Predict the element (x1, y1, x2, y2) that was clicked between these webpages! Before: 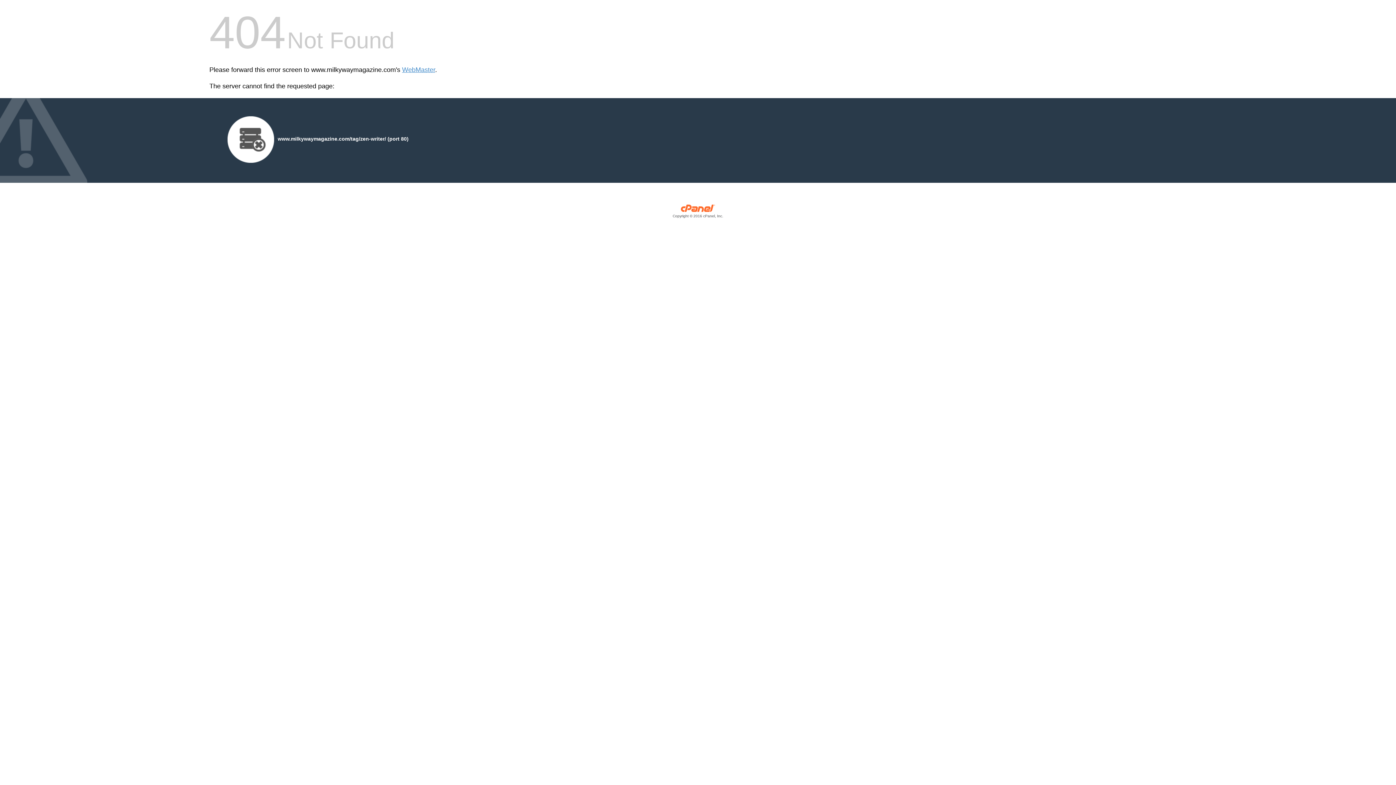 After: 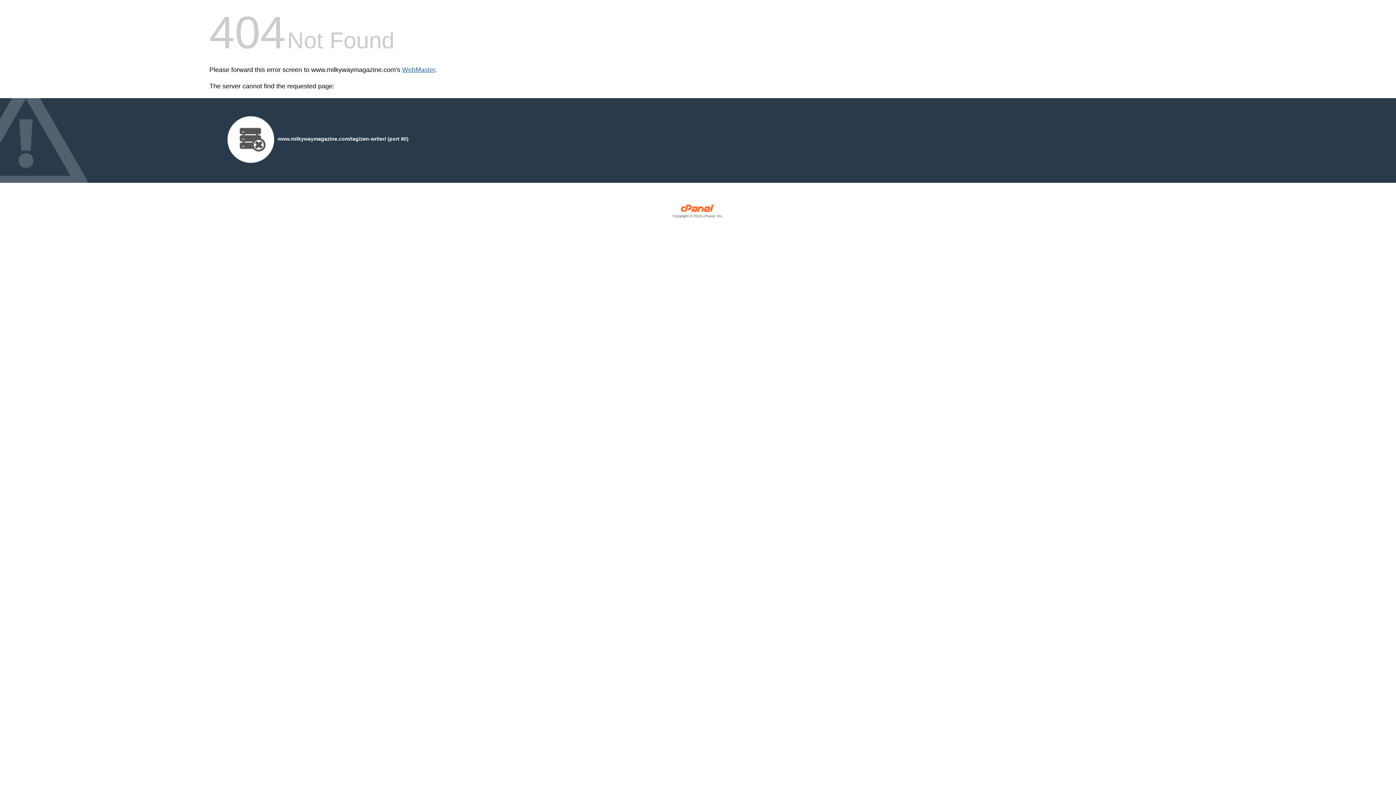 Action: bbox: (402, 66, 435, 73) label: WebMaster